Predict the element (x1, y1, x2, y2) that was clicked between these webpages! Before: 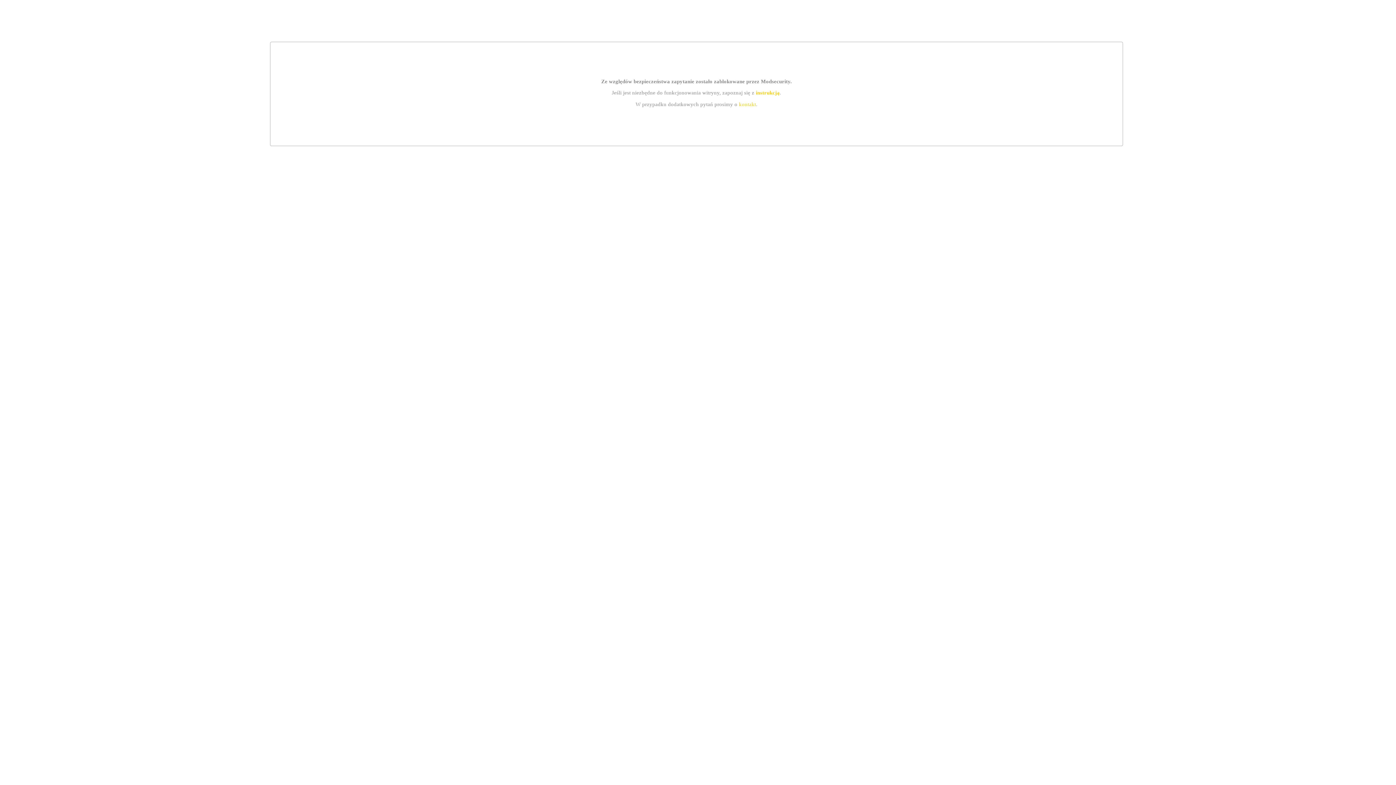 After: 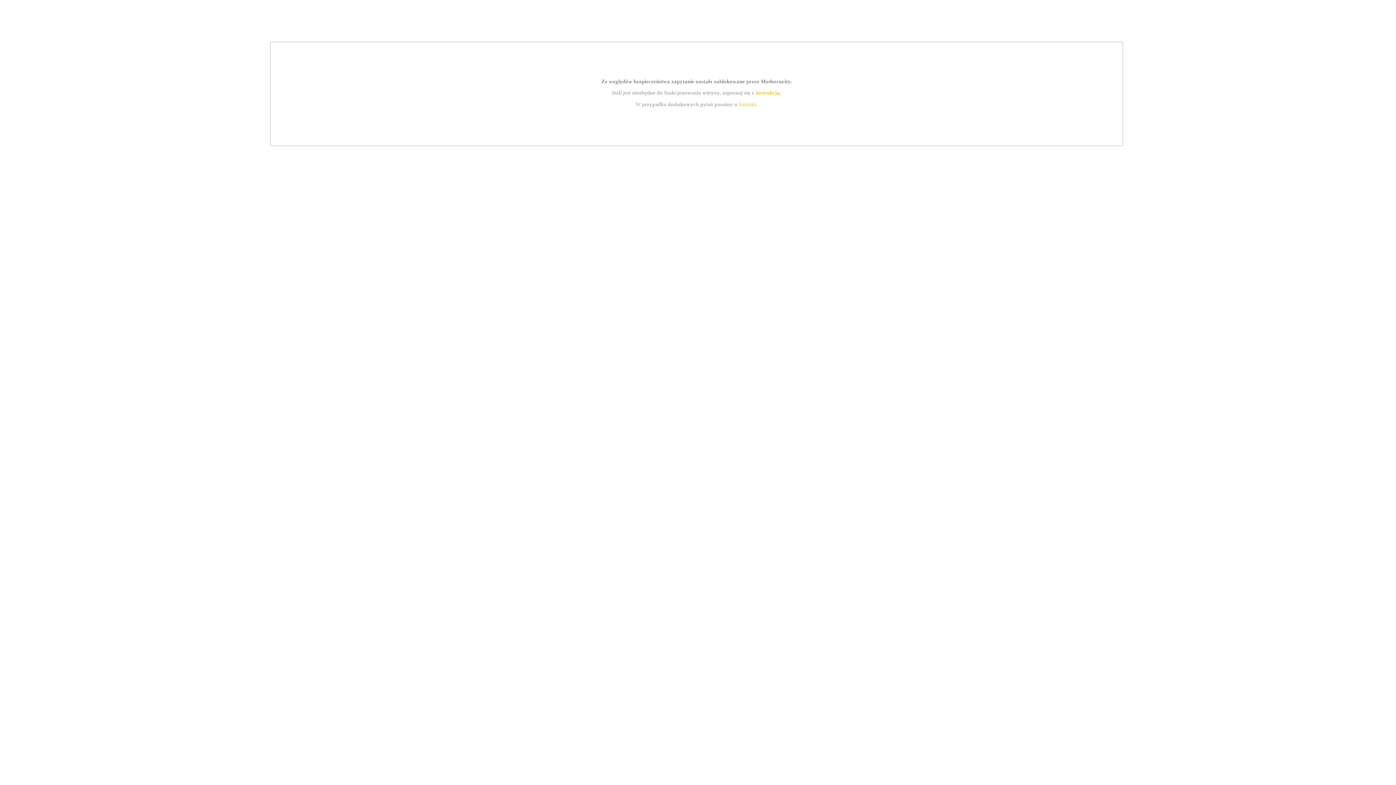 Action: bbox: (755, 89, 779, 95) label: instrukcją